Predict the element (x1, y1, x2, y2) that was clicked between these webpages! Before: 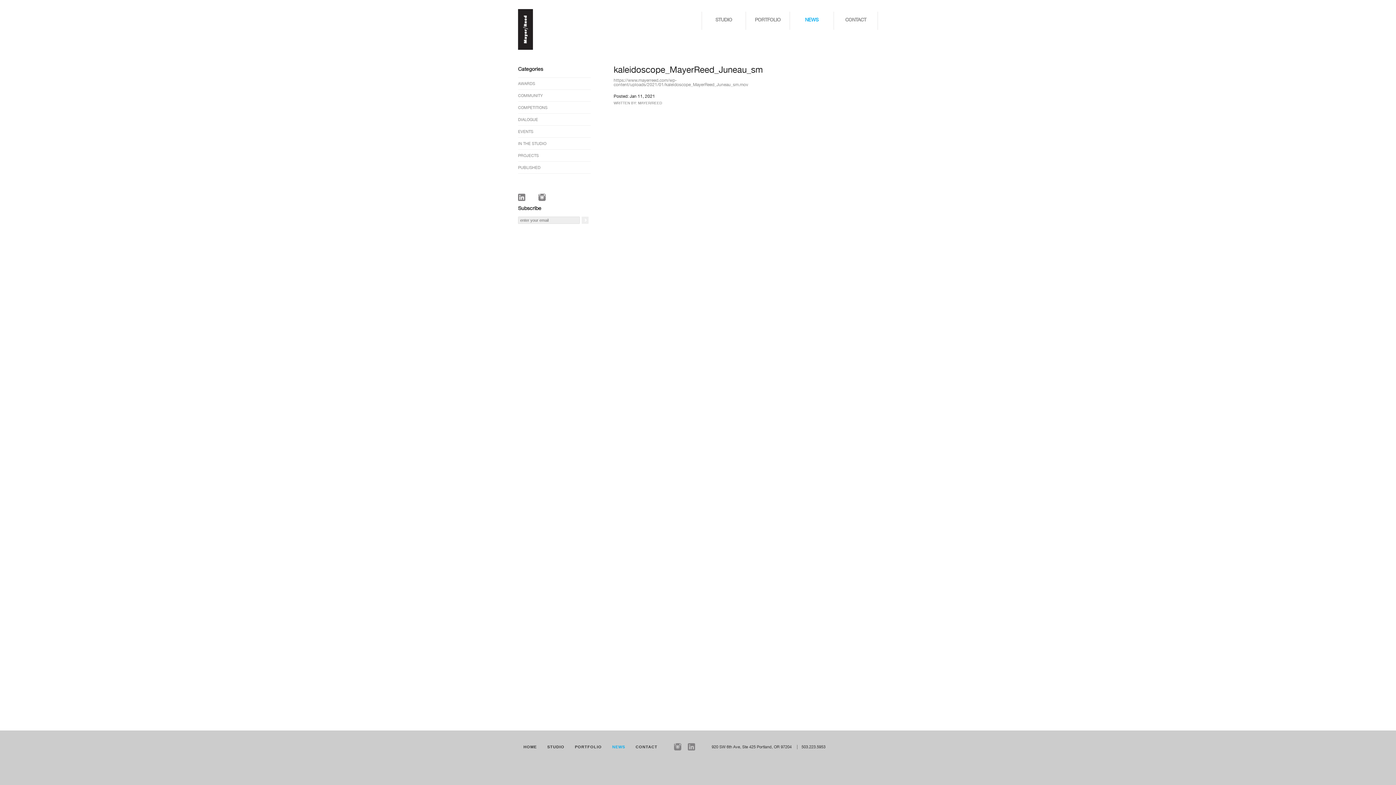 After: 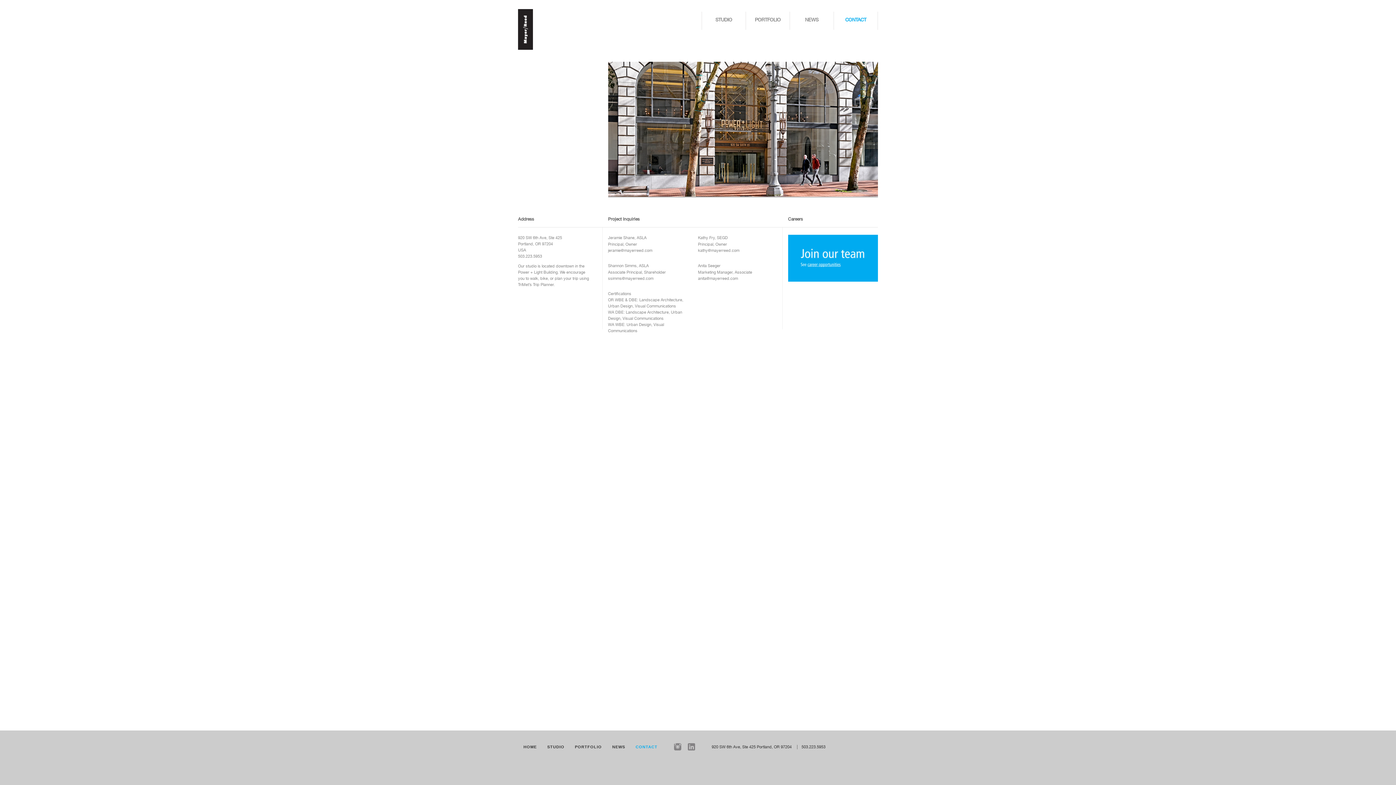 Action: label: CONTACT bbox: (635, 745, 657, 749)